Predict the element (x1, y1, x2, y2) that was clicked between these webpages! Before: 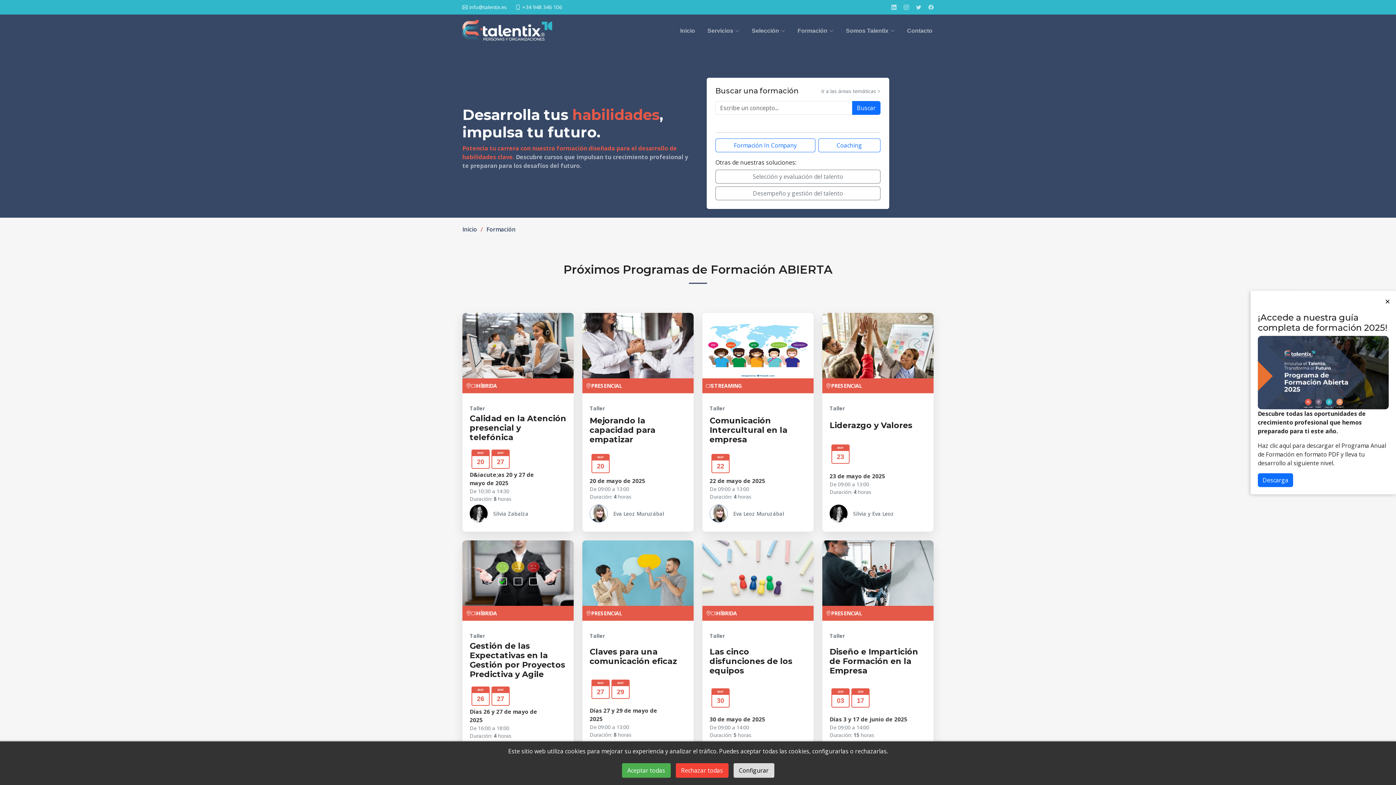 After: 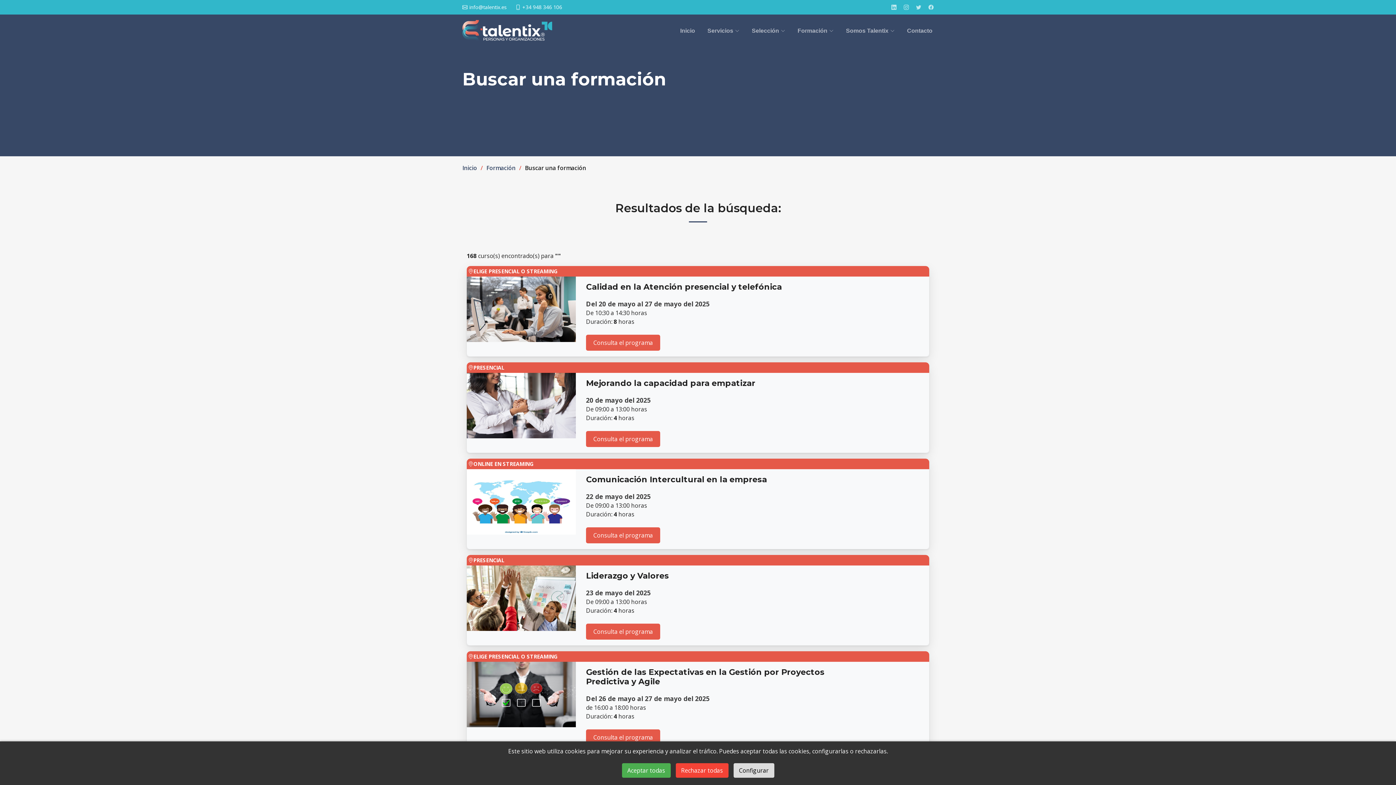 Action: bbox: (852, 101, 880, 114) label: Buscar